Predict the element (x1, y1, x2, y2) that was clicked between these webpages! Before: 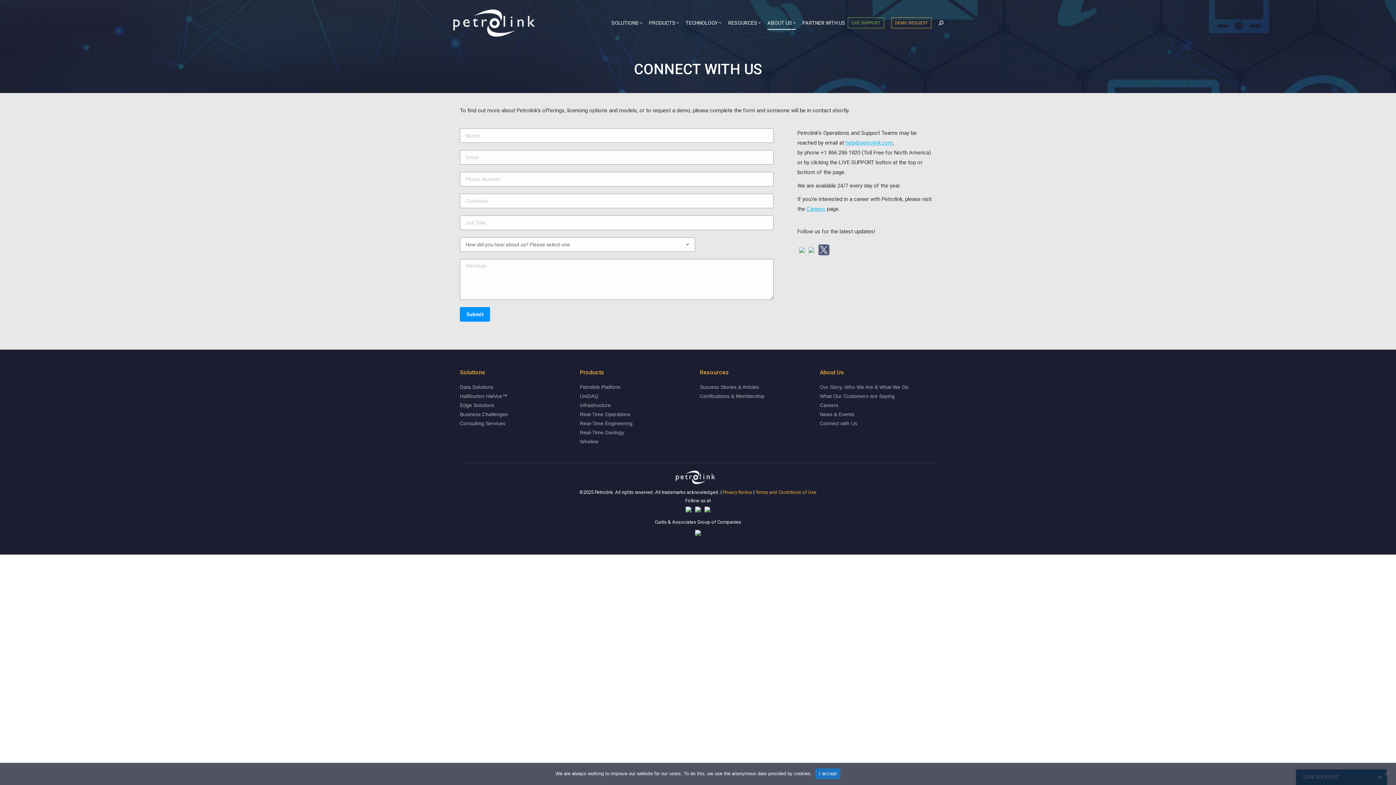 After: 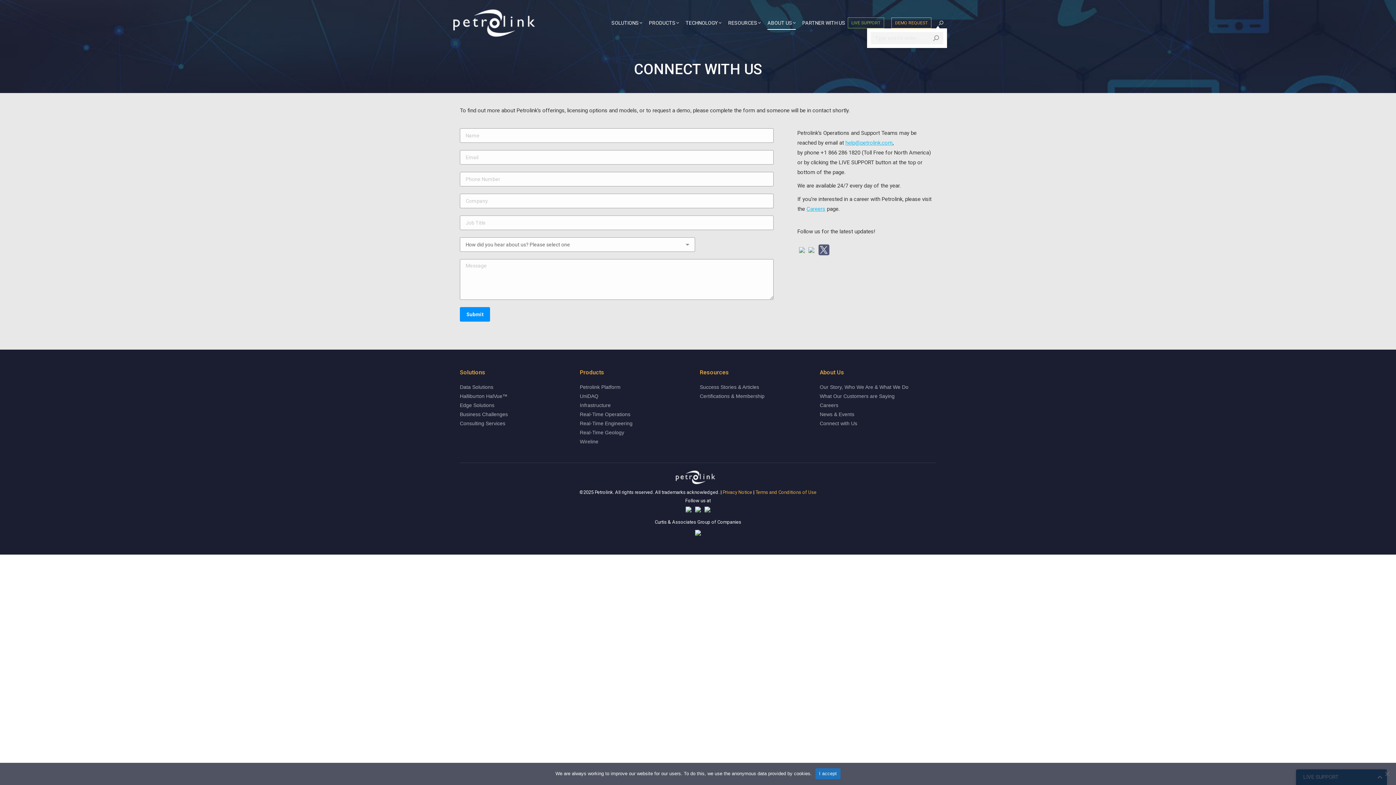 Action: bbox: (938, 20, 943, 25)